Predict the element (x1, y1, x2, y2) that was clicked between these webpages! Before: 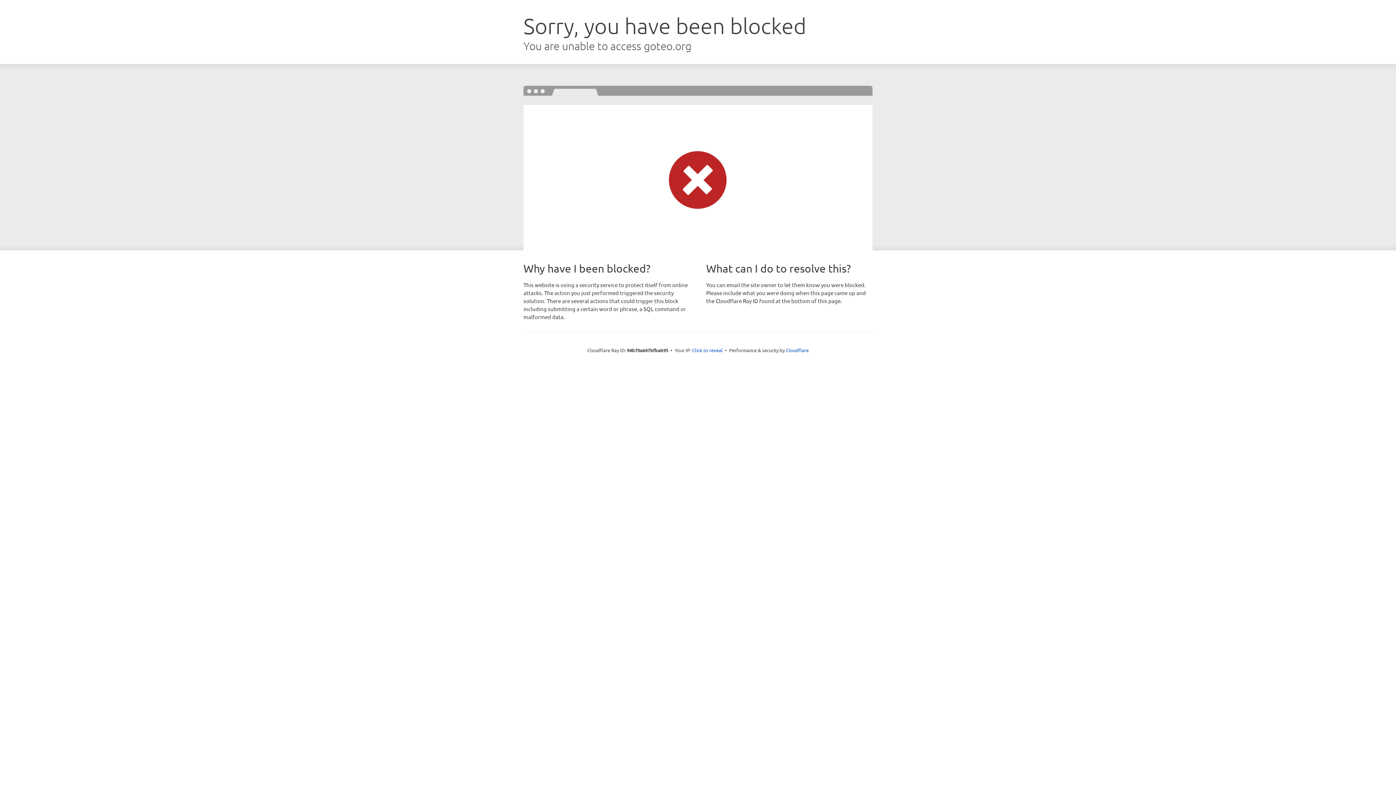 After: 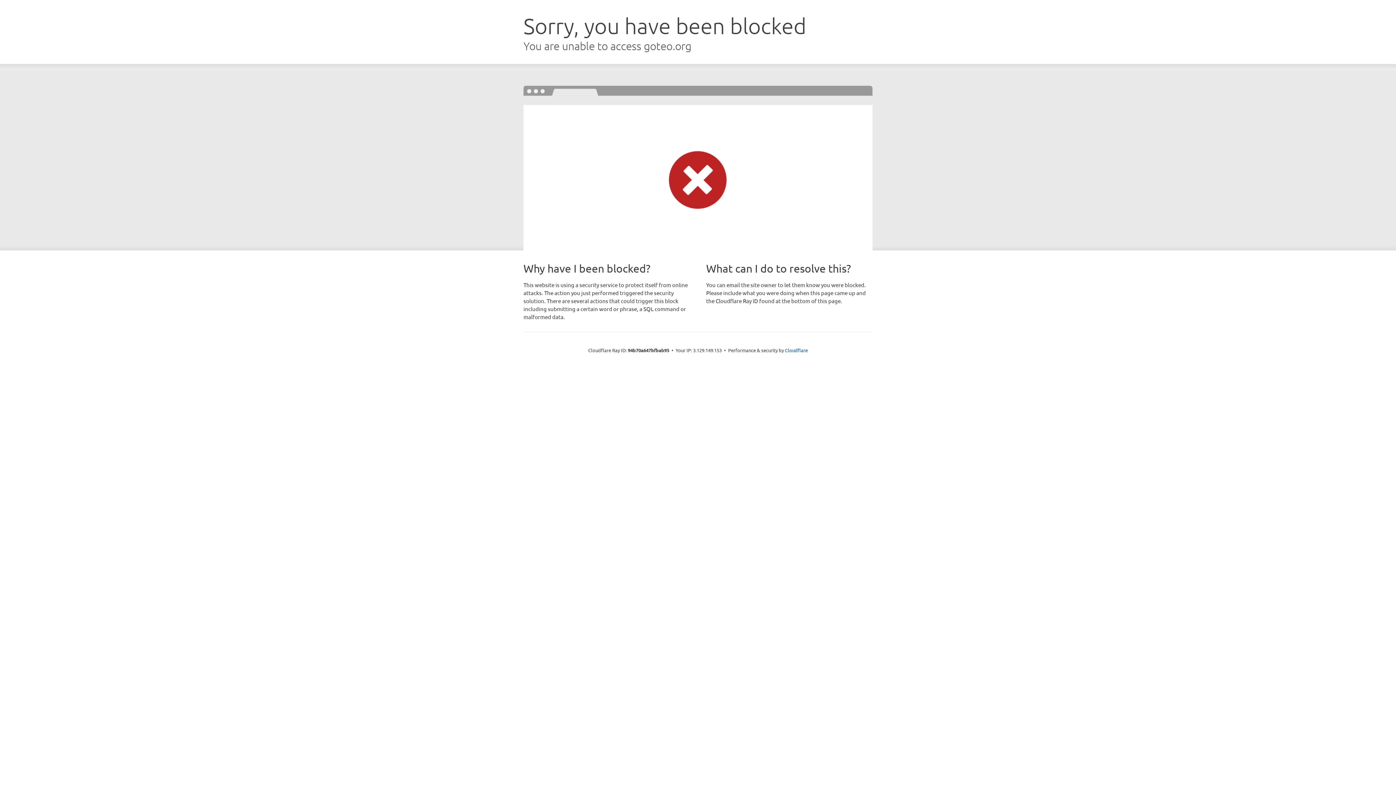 Action: label: Click to reveal bbox: (692, 346, 722, 353)